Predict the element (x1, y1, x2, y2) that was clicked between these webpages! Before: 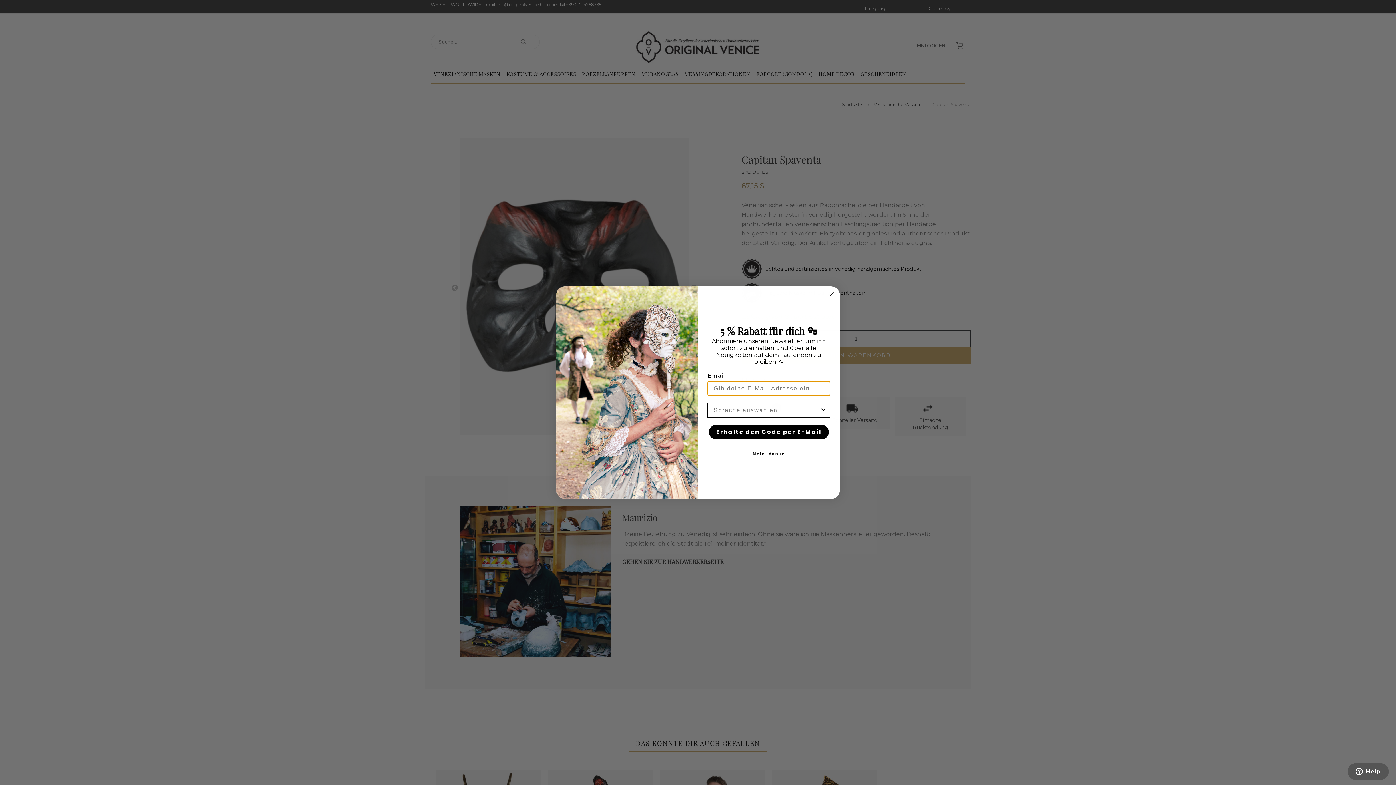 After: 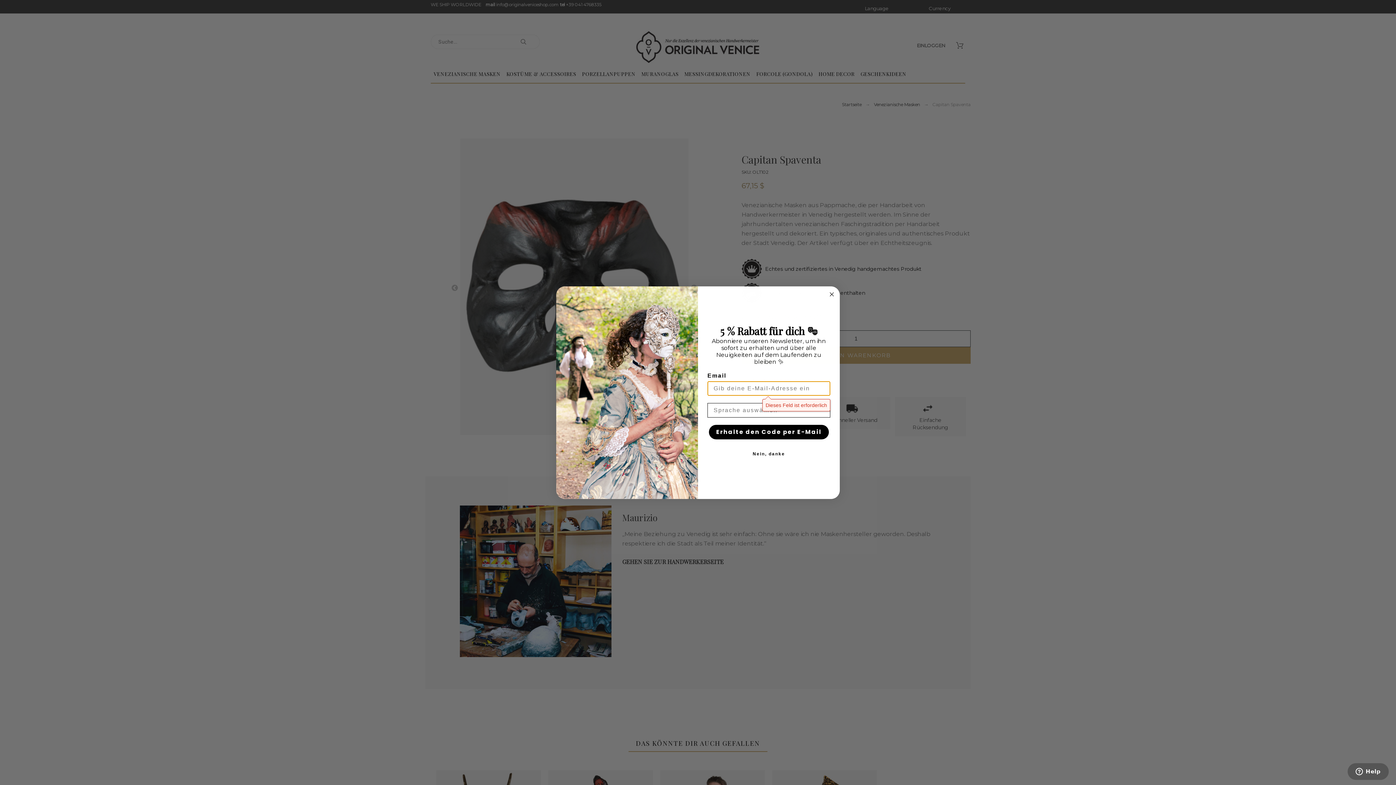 Action: bbox: (709, 424, 829, 439) label: Erhalte den Code per E-Mail